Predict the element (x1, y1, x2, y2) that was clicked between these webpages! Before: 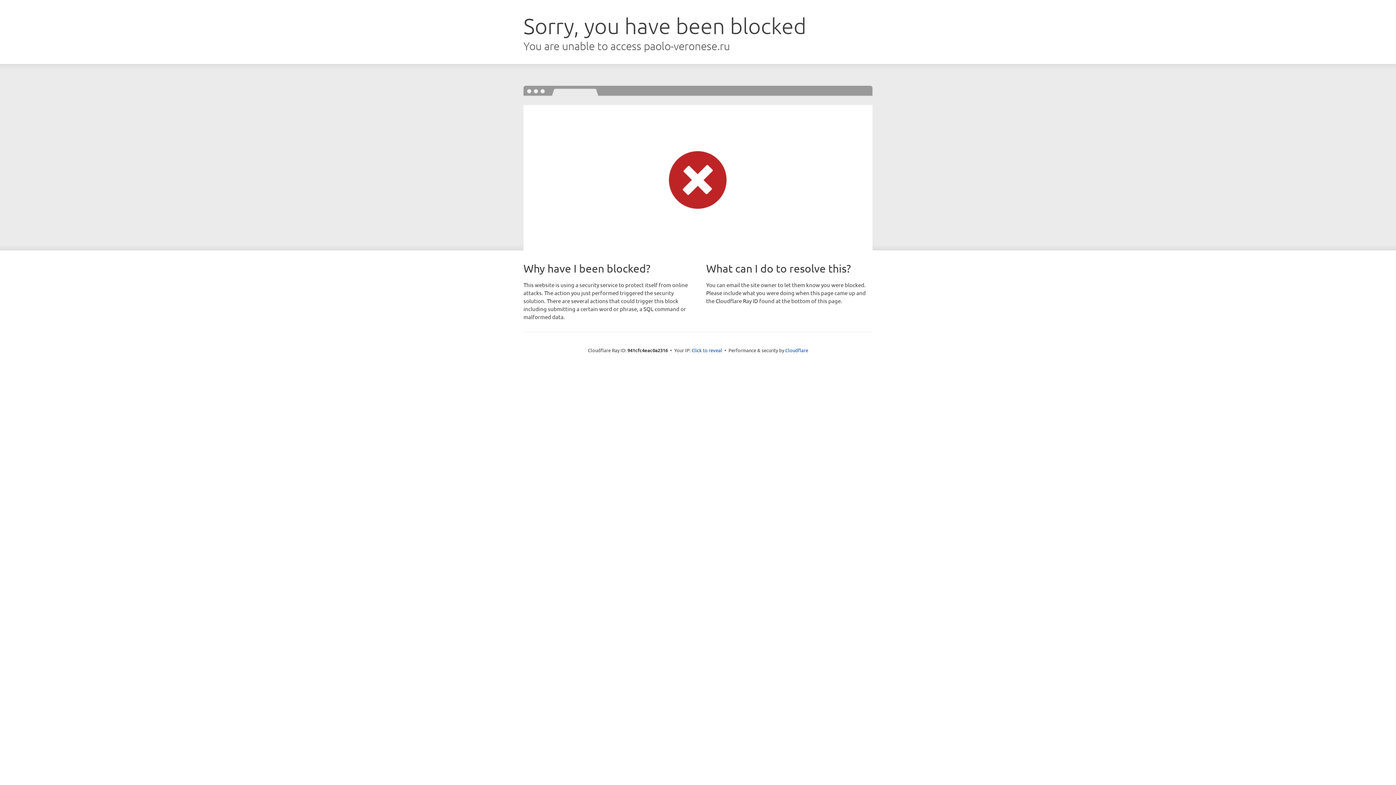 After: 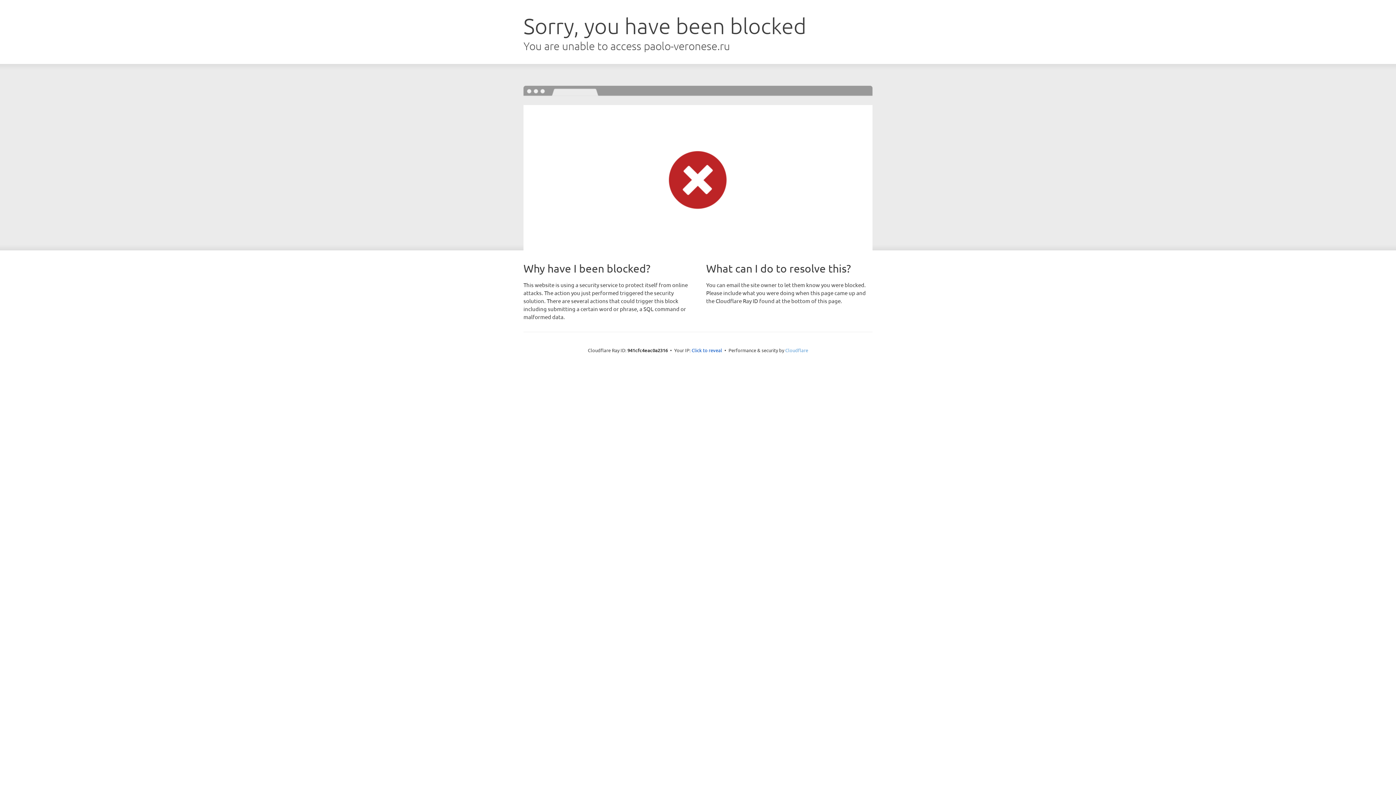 Action: bbox: (785, 347, 808, 353) label: Cloudflare